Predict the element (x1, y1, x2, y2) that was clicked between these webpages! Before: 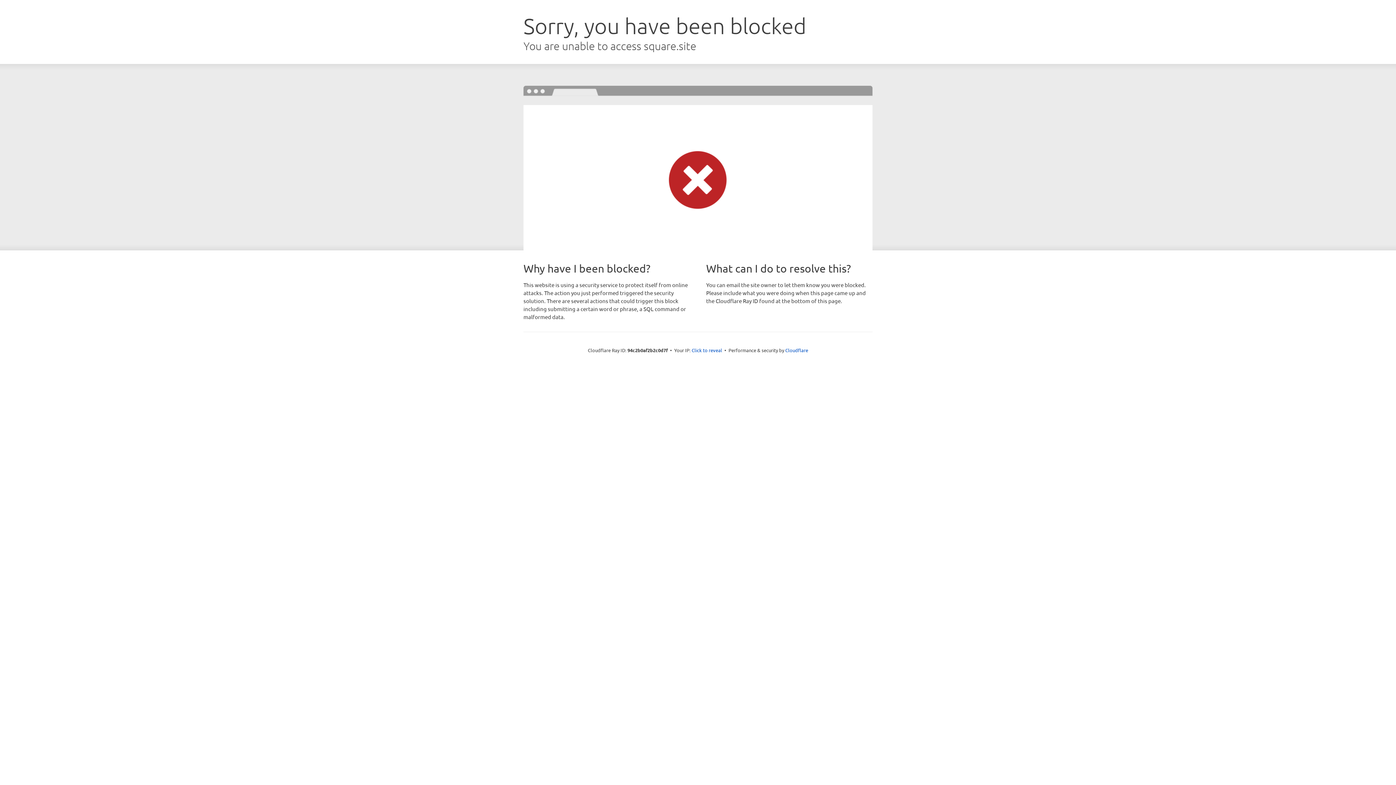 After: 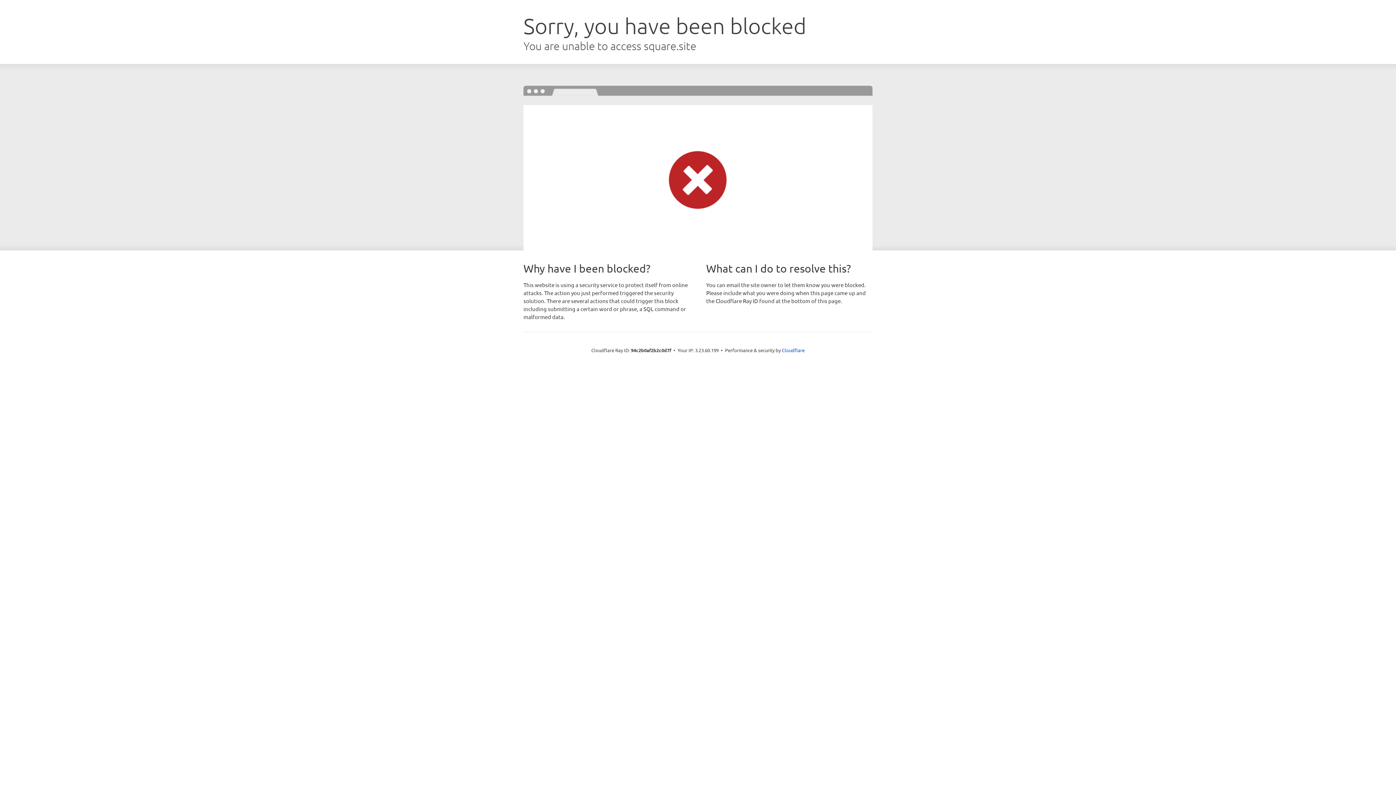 Action: bbox: (691, 346, 722, 353) label: Click to reveal